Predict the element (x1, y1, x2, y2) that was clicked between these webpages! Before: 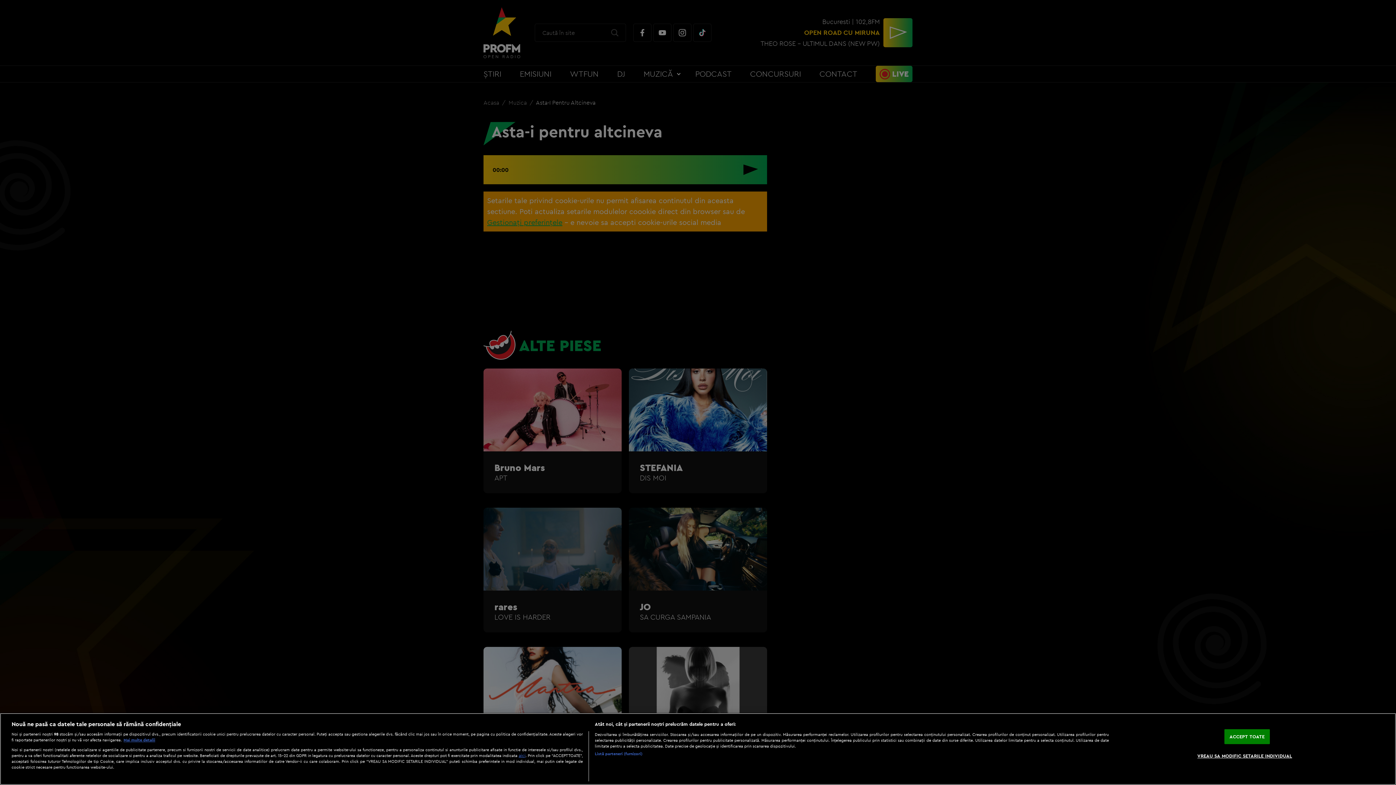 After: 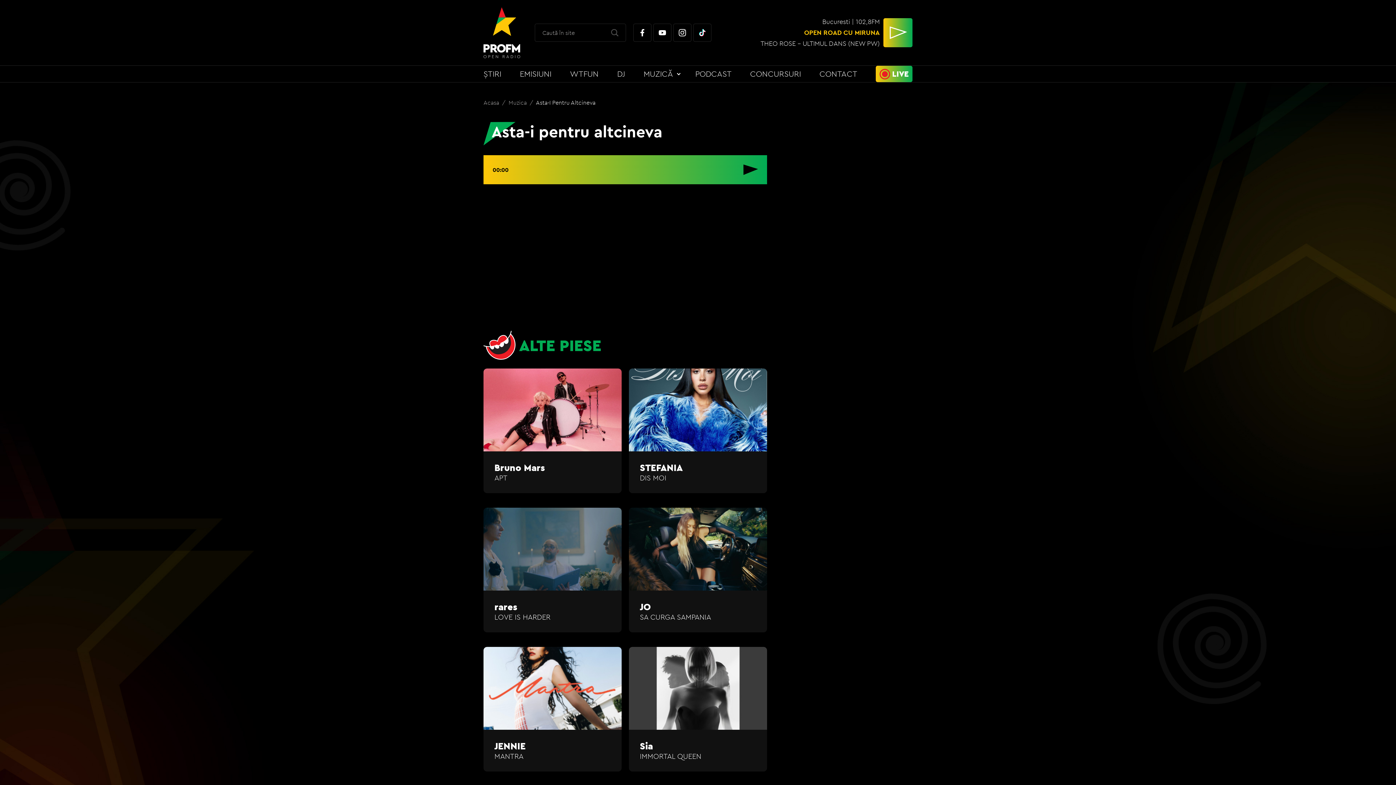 Action: label: ACCEPT TOATE bbox: (1224, 729, 1270, 744)